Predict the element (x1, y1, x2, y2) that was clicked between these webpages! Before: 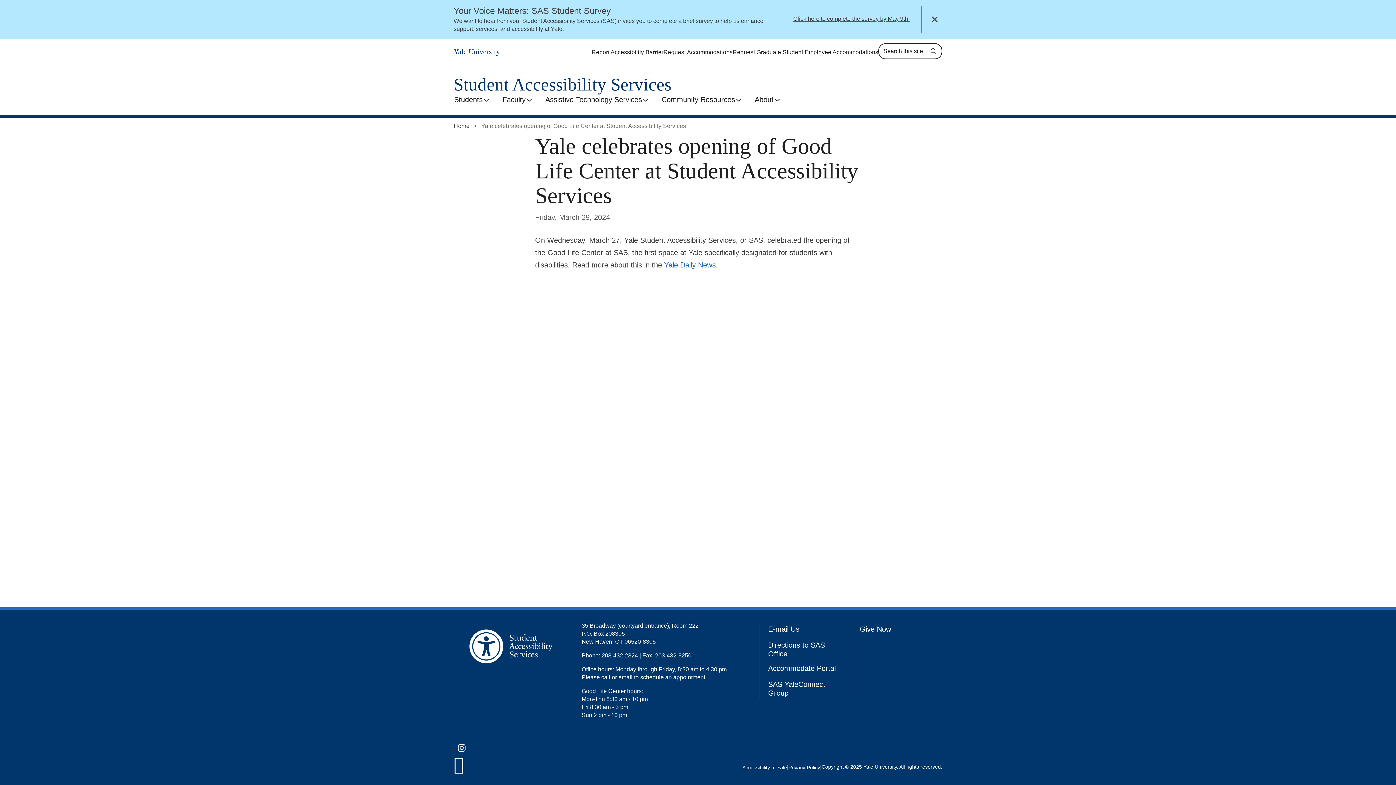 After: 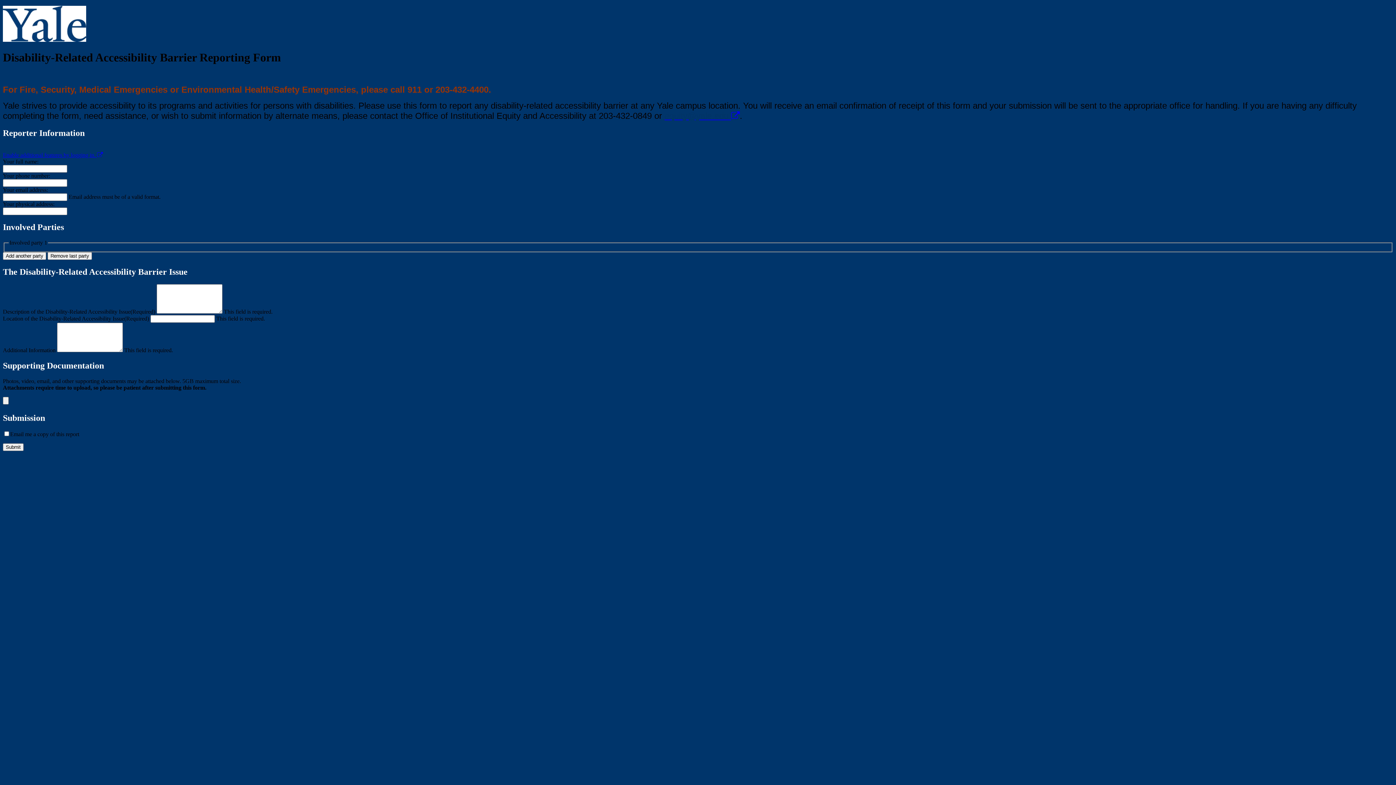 Action: bbox: (591, 49, 663, 55) label: Report Accessibility Barrier